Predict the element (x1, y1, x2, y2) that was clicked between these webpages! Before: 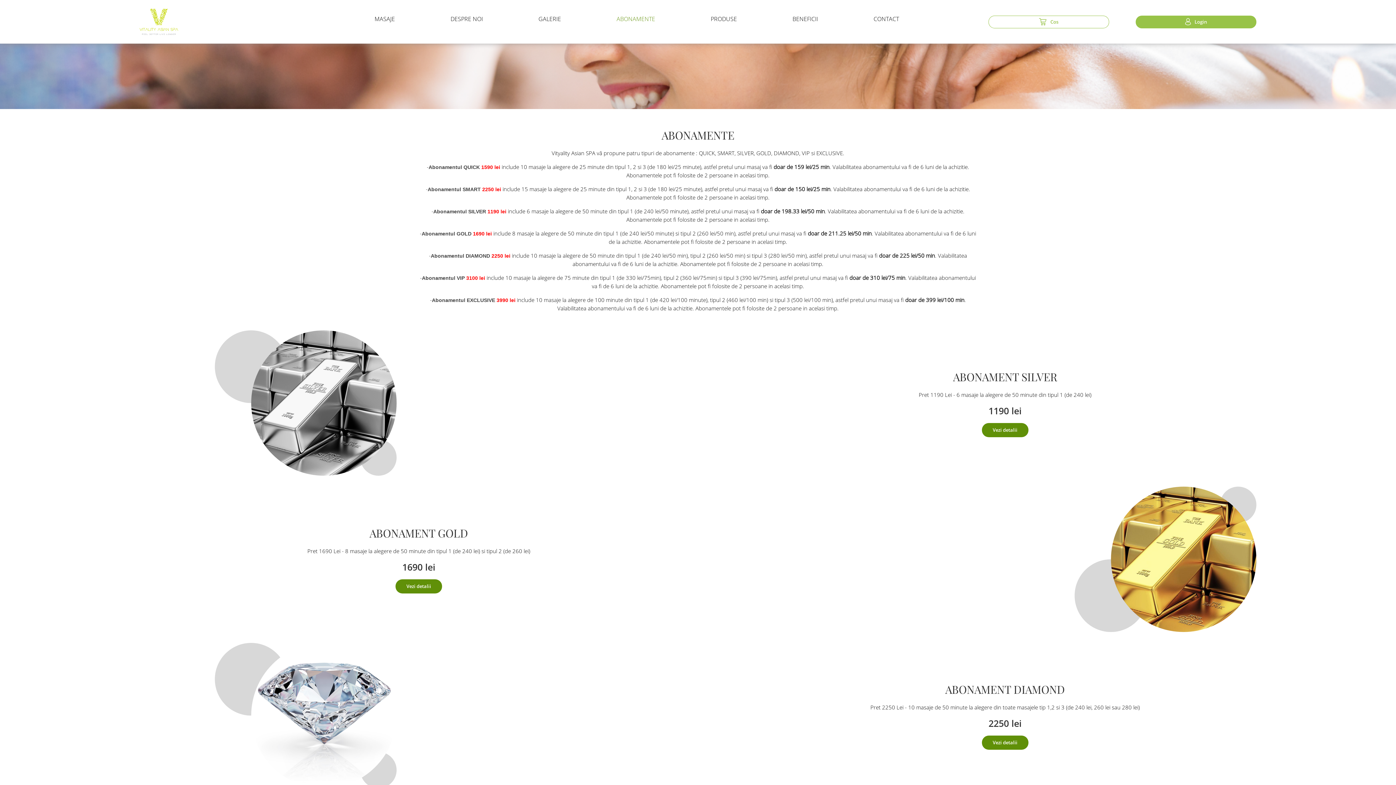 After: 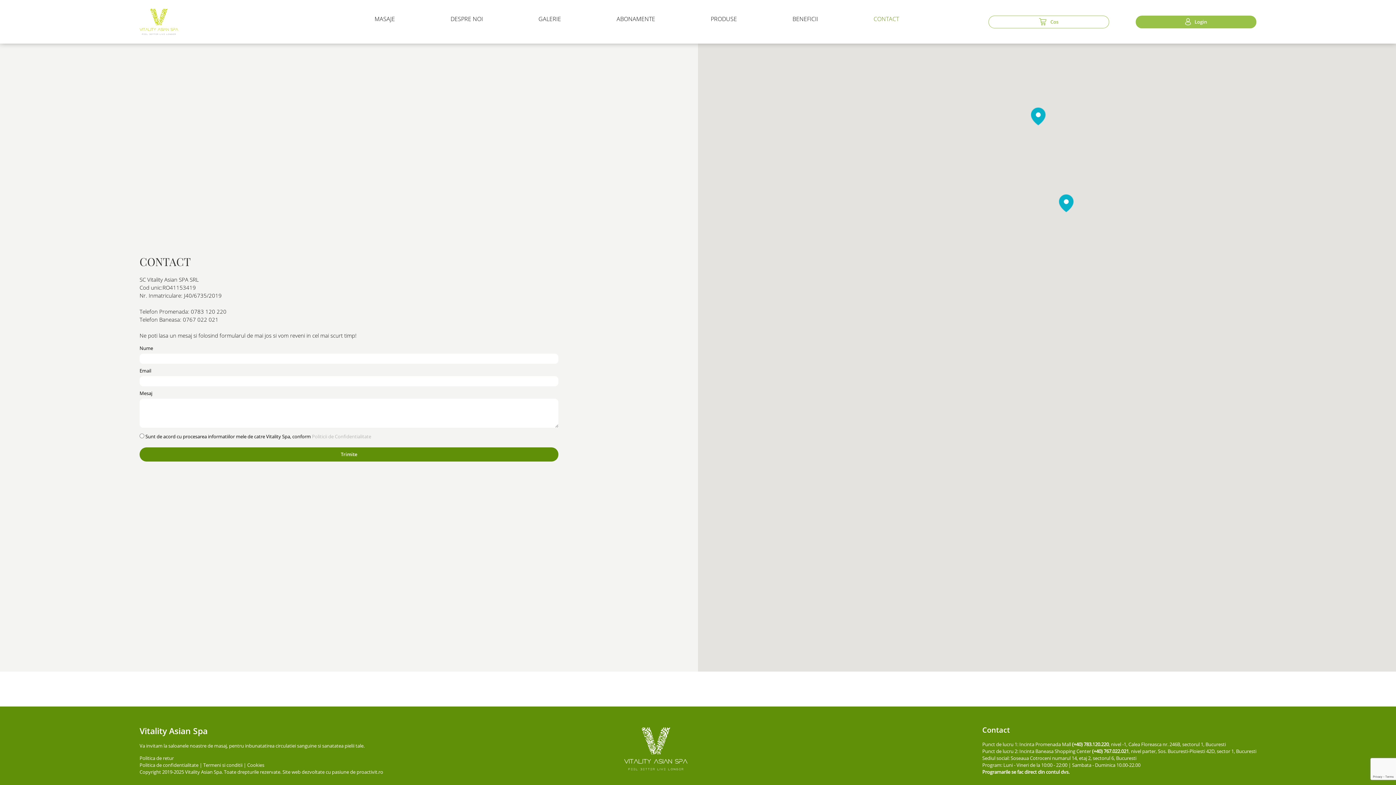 Action: bbox: (873, 14, 899, 22) label: CONTACT